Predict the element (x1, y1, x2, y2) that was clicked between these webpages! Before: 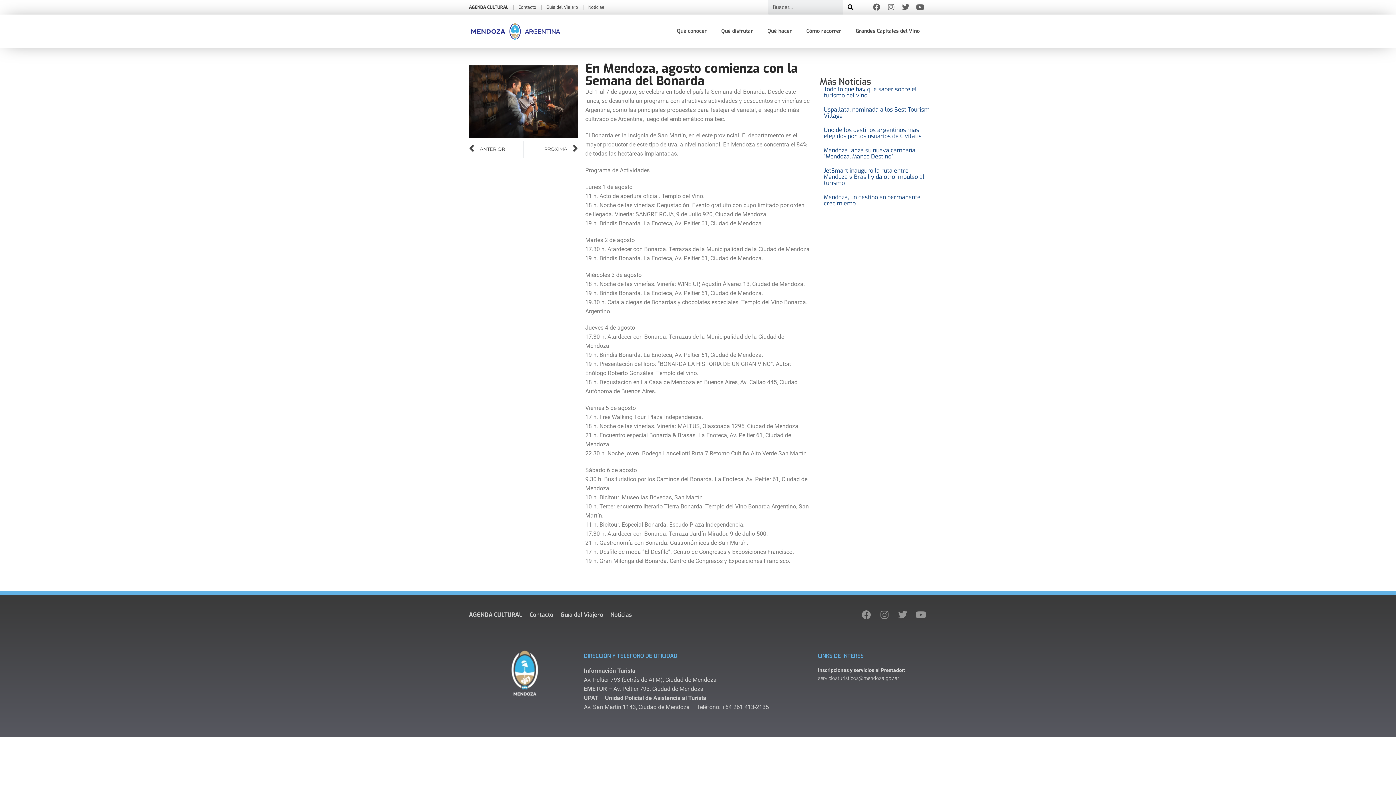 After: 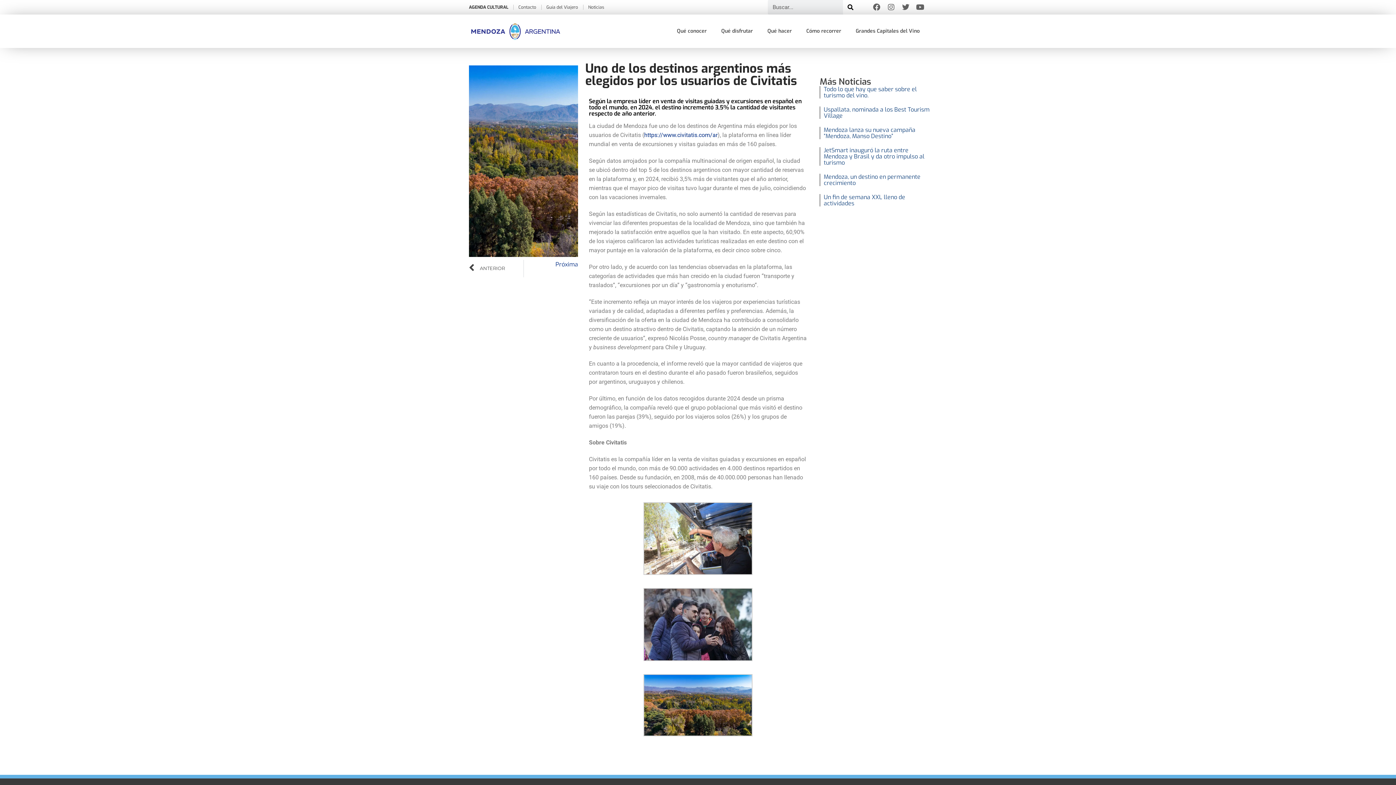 Action: label: Uno de los destinos argentinos más elegidos por los usuarios de Civitatis bbox: (824, 126, 921, 139)